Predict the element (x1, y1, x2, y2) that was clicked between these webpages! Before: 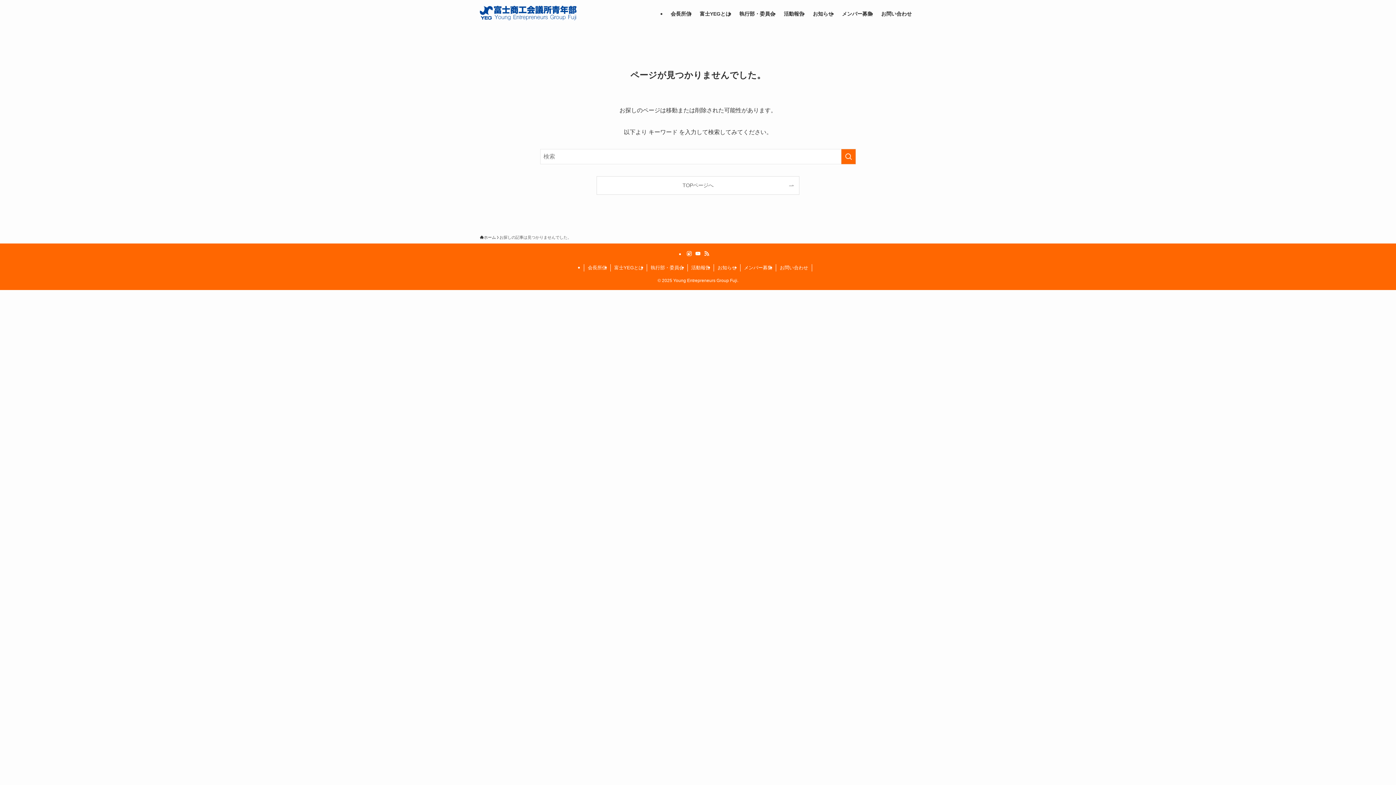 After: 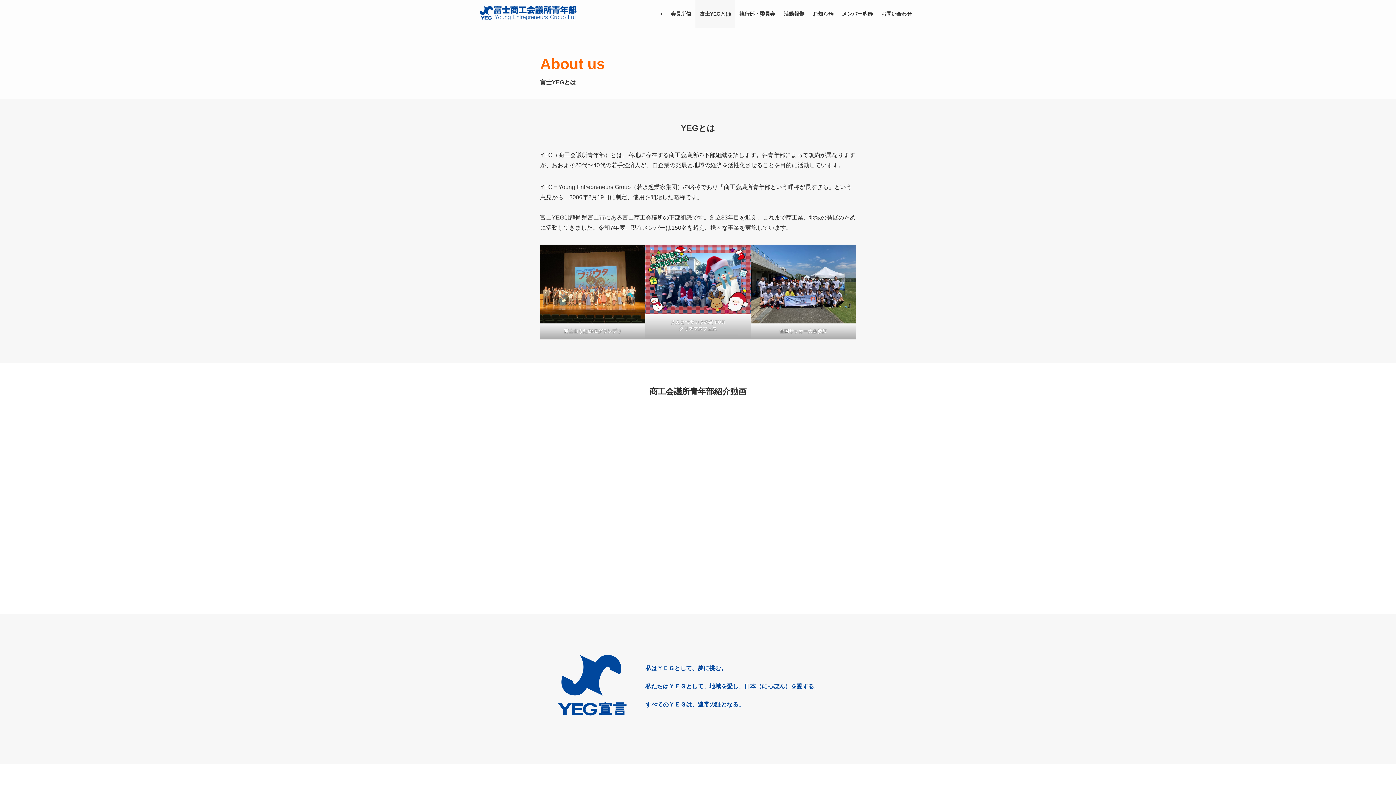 Action: label: 富士YEGとは bbox: (610, 264, 647, 271)